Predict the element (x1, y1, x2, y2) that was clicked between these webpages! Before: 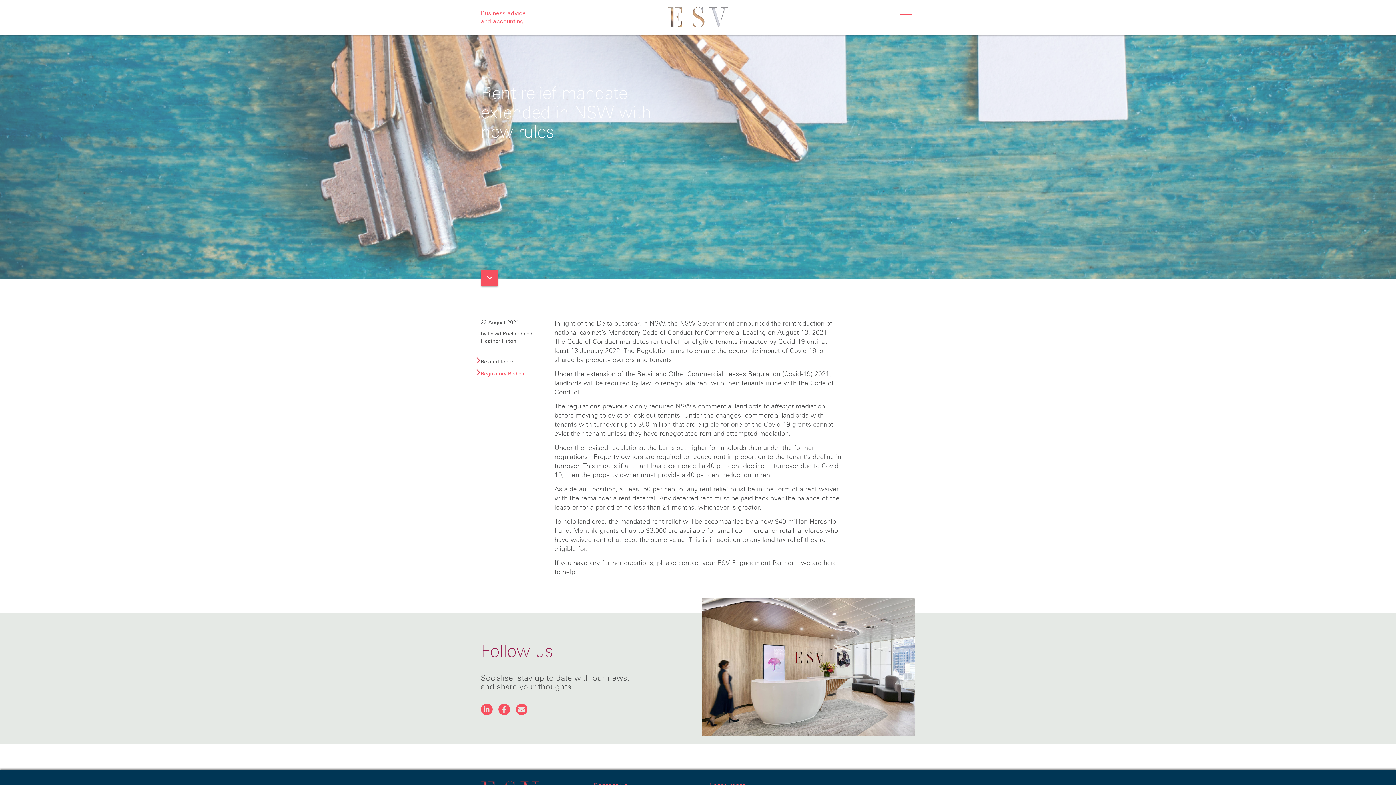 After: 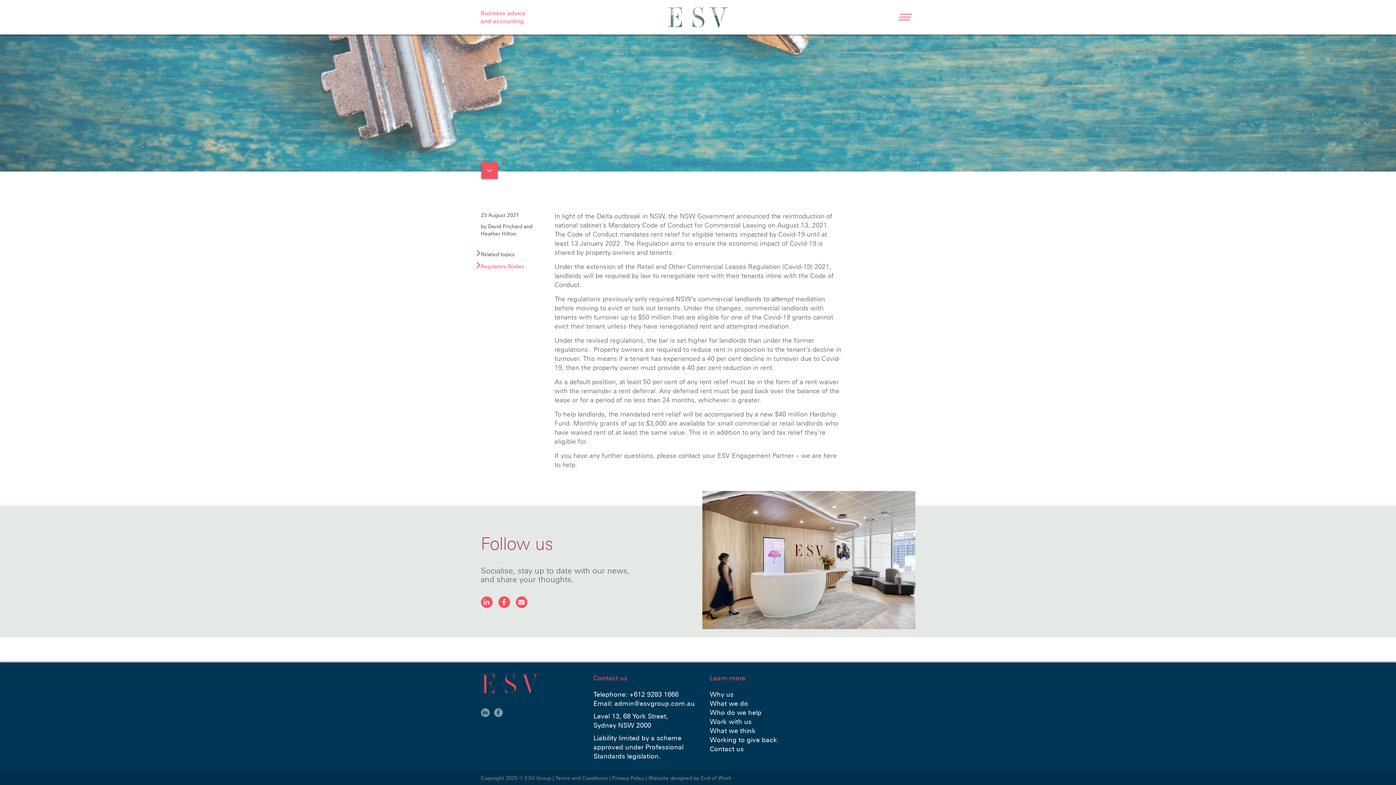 Action: bbox: (481, 269, 497, 286)